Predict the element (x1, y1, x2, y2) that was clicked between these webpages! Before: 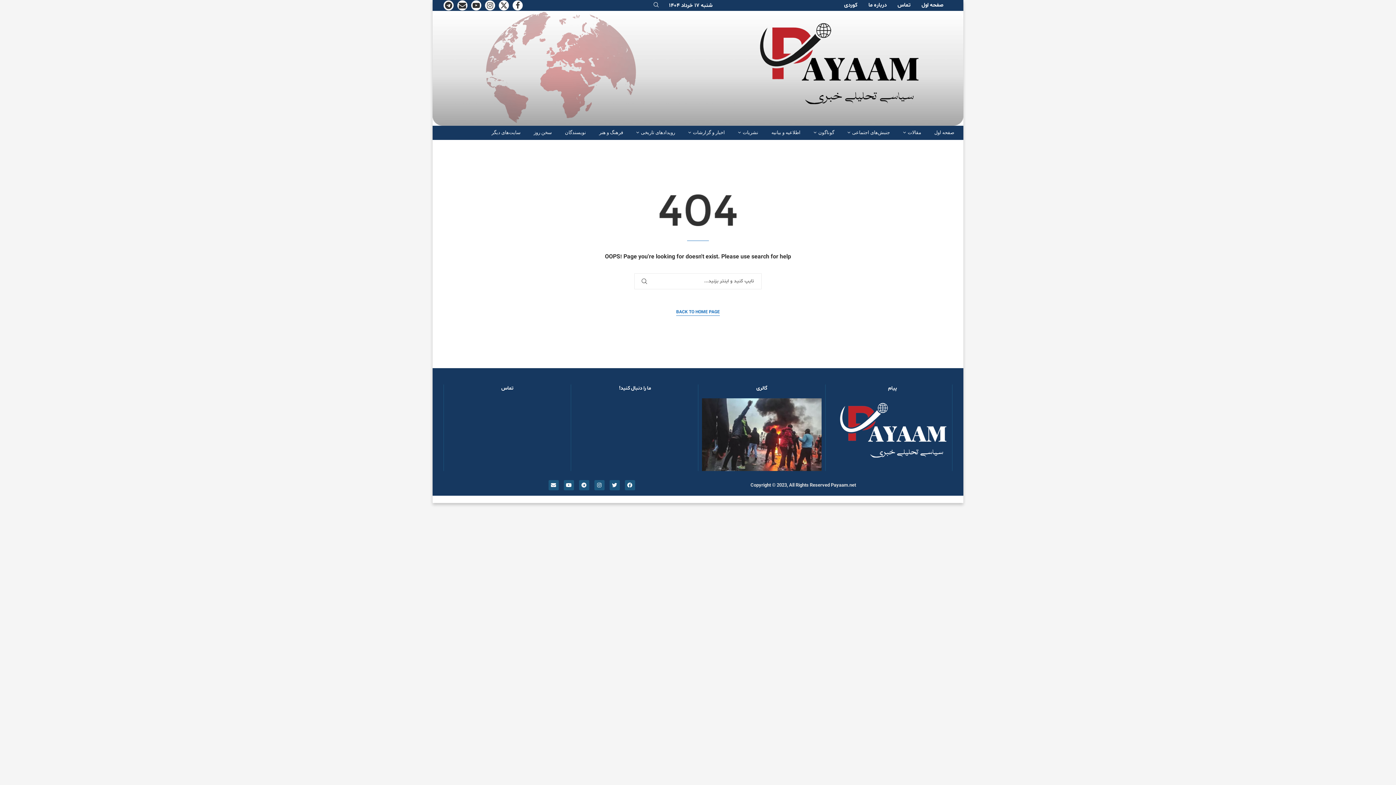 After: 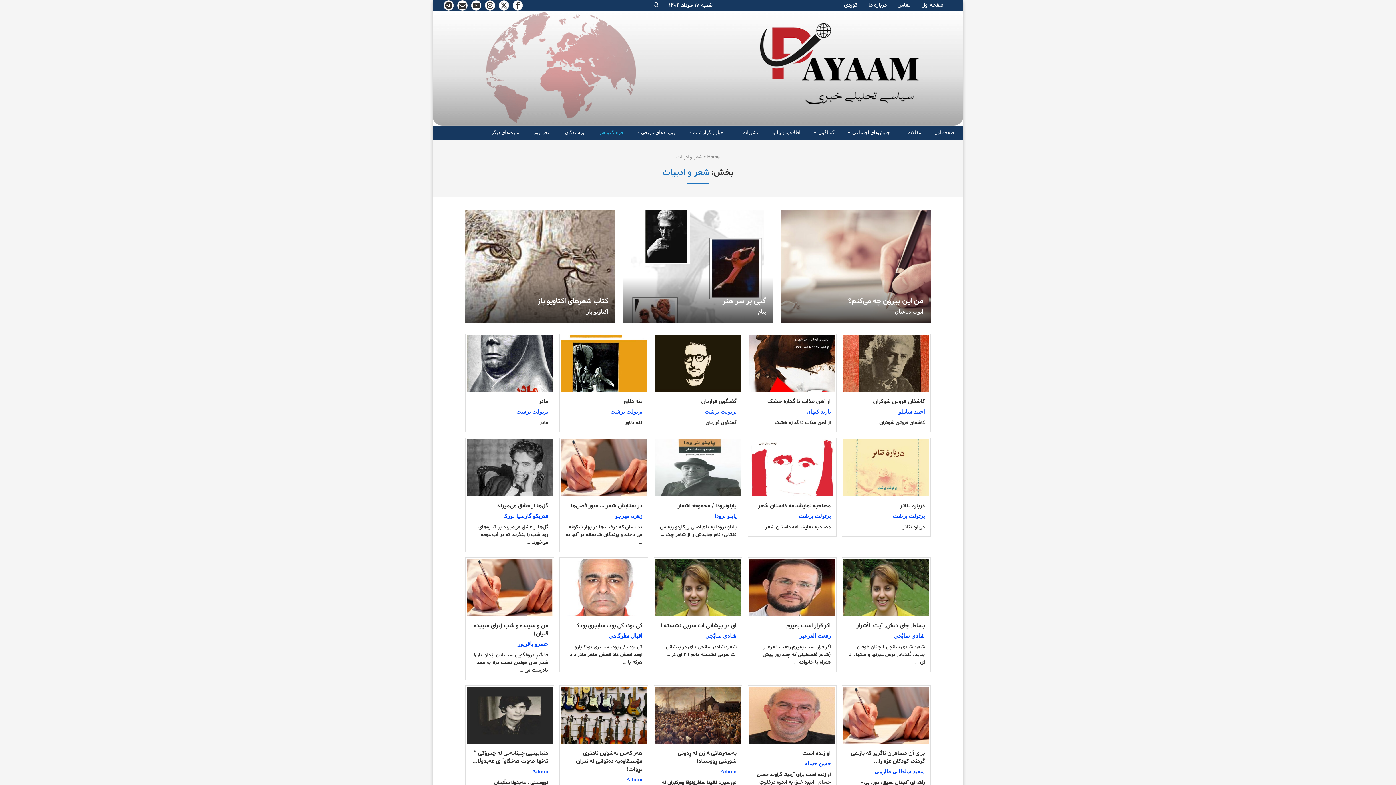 Action: bbox: (599, 131, 623, 133) label: فرهنگ و هنر